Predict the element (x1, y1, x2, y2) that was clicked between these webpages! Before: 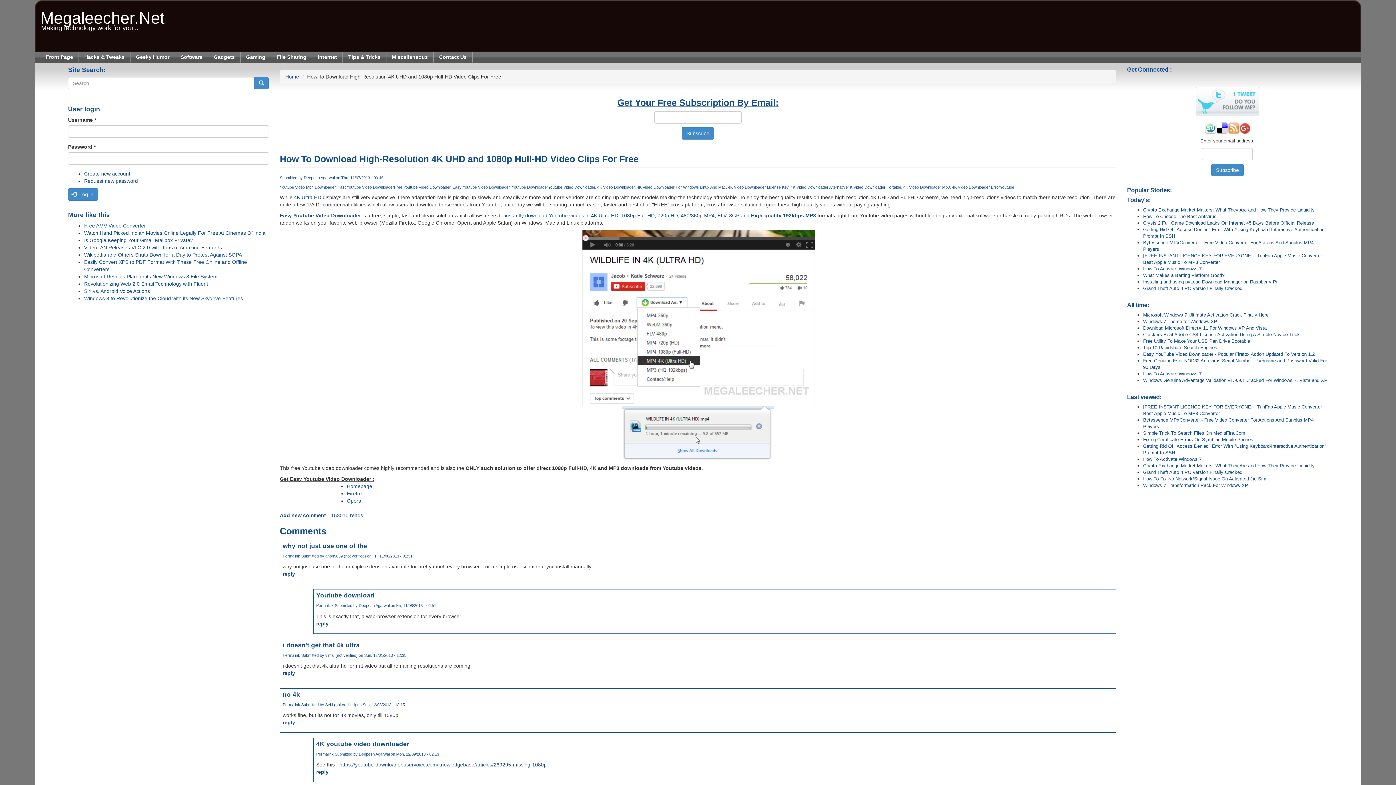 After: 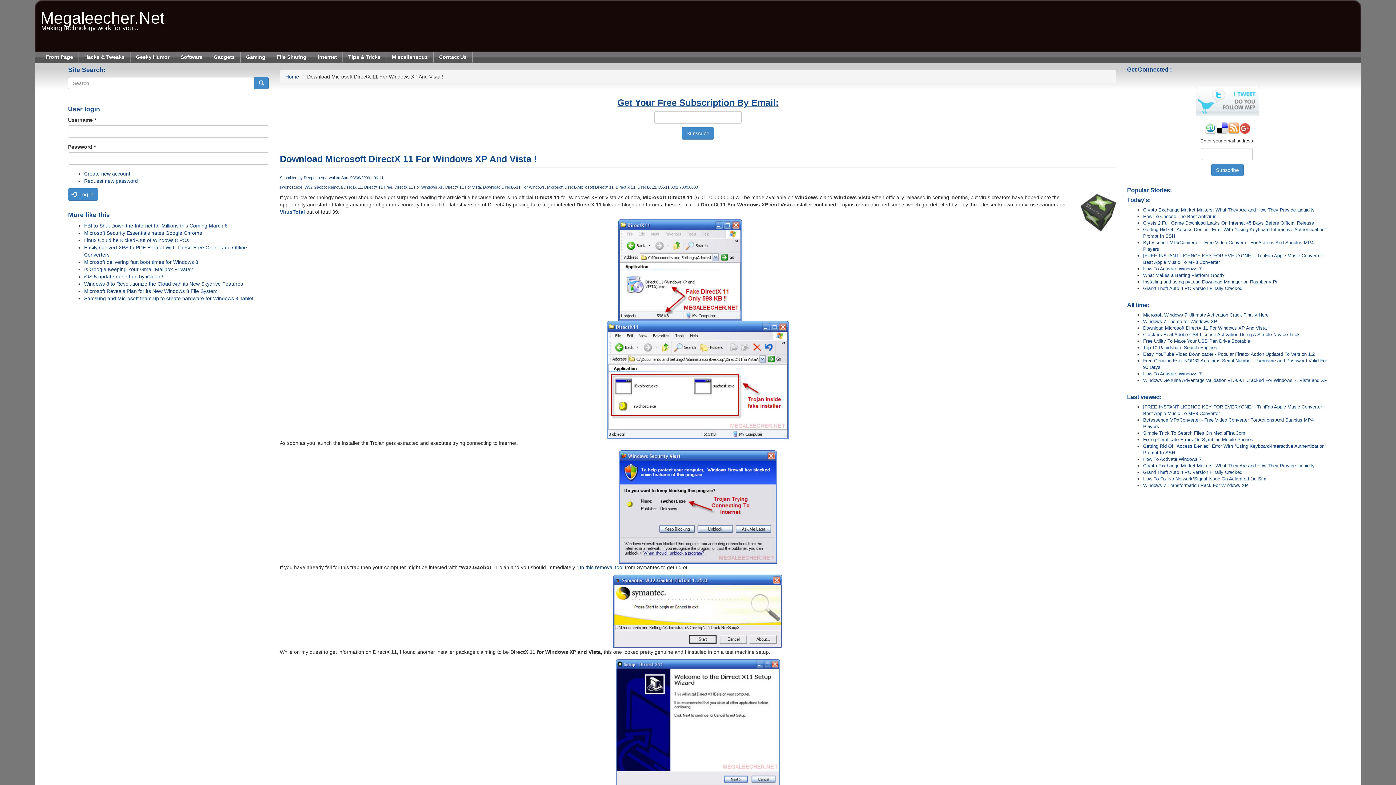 Action: label: Download Microsoft DirectX 11 For Windows XP And Vista ! bbox: (1143, 325, 1269, 330)